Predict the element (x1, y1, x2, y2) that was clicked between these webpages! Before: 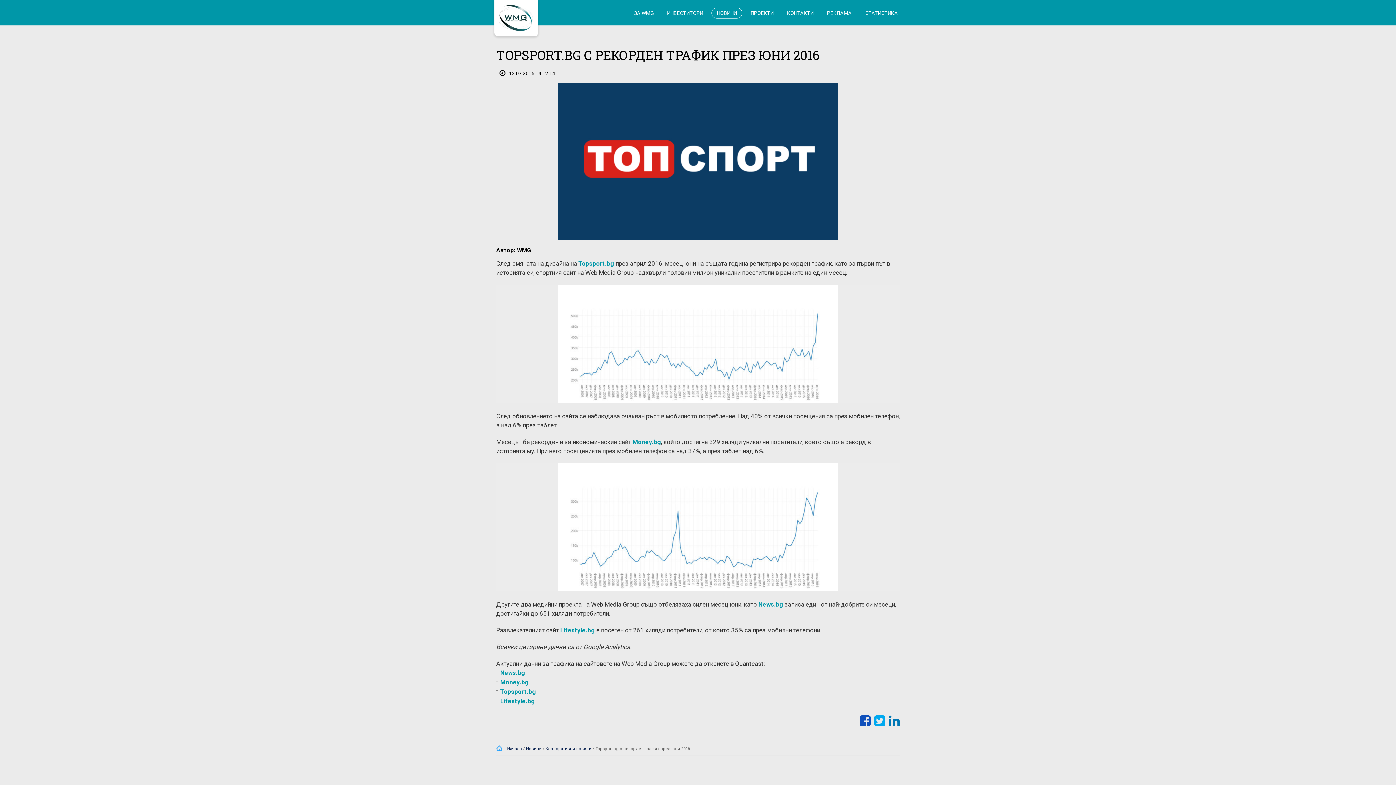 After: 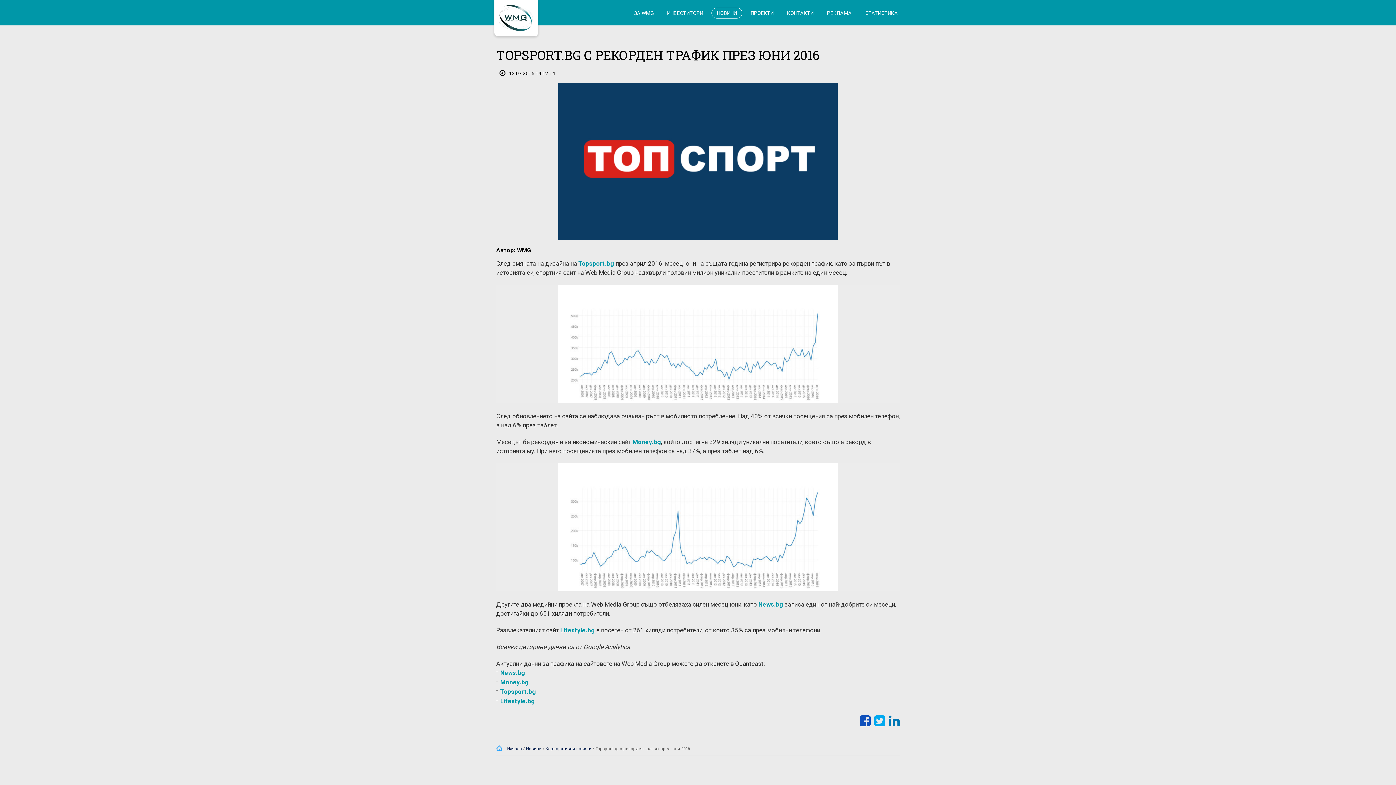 Action: bbox: (860, 714, 870, 729)